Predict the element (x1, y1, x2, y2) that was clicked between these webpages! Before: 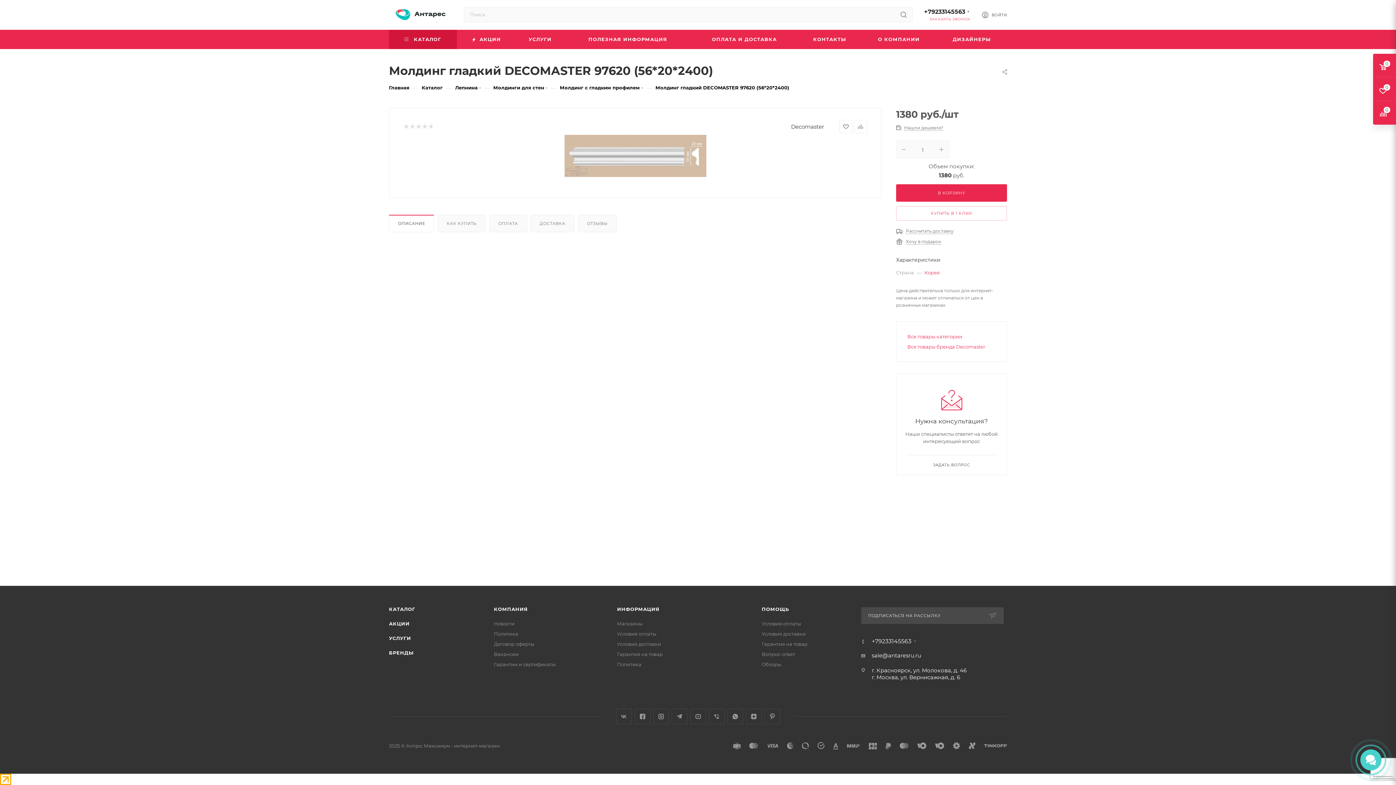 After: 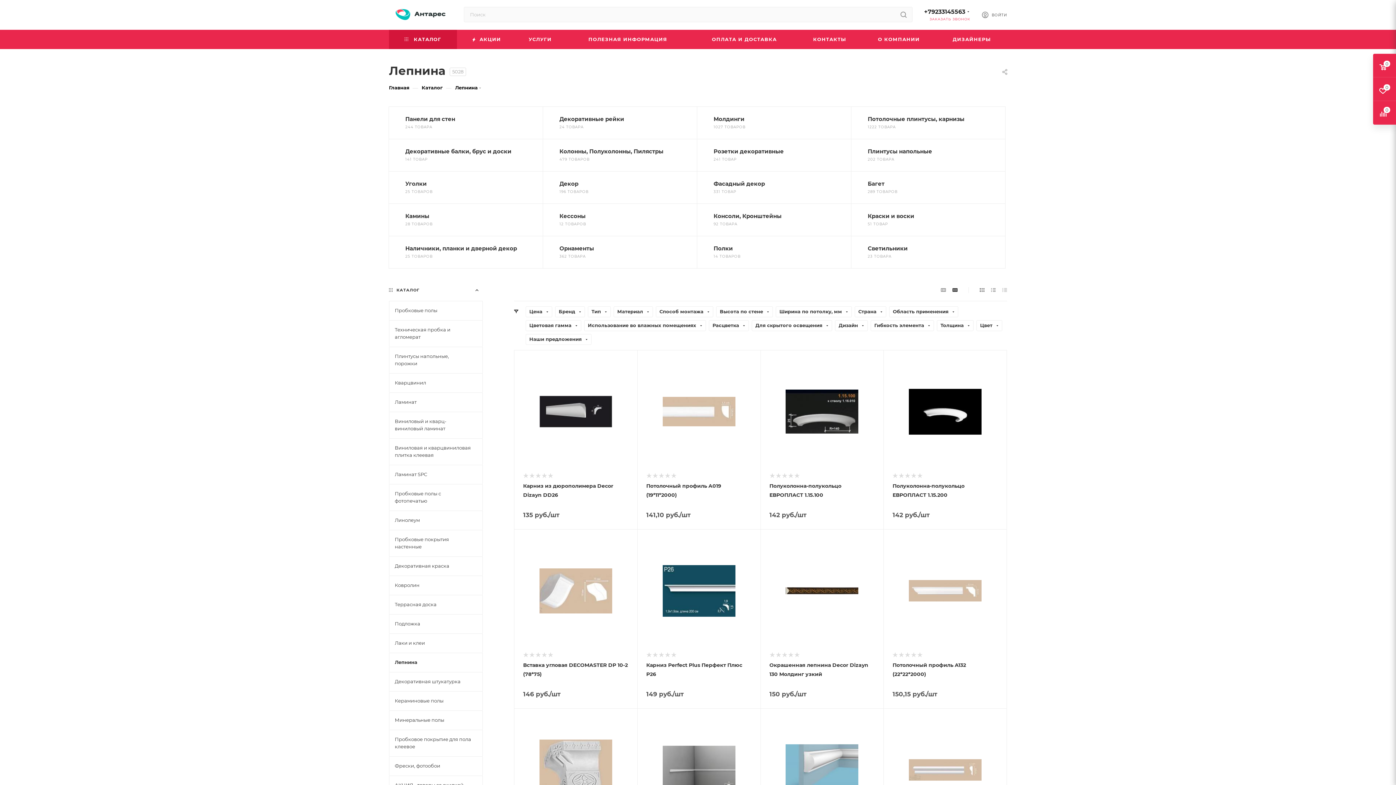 Action: label: Лепнина bbox: (455, 84, 477, 90)